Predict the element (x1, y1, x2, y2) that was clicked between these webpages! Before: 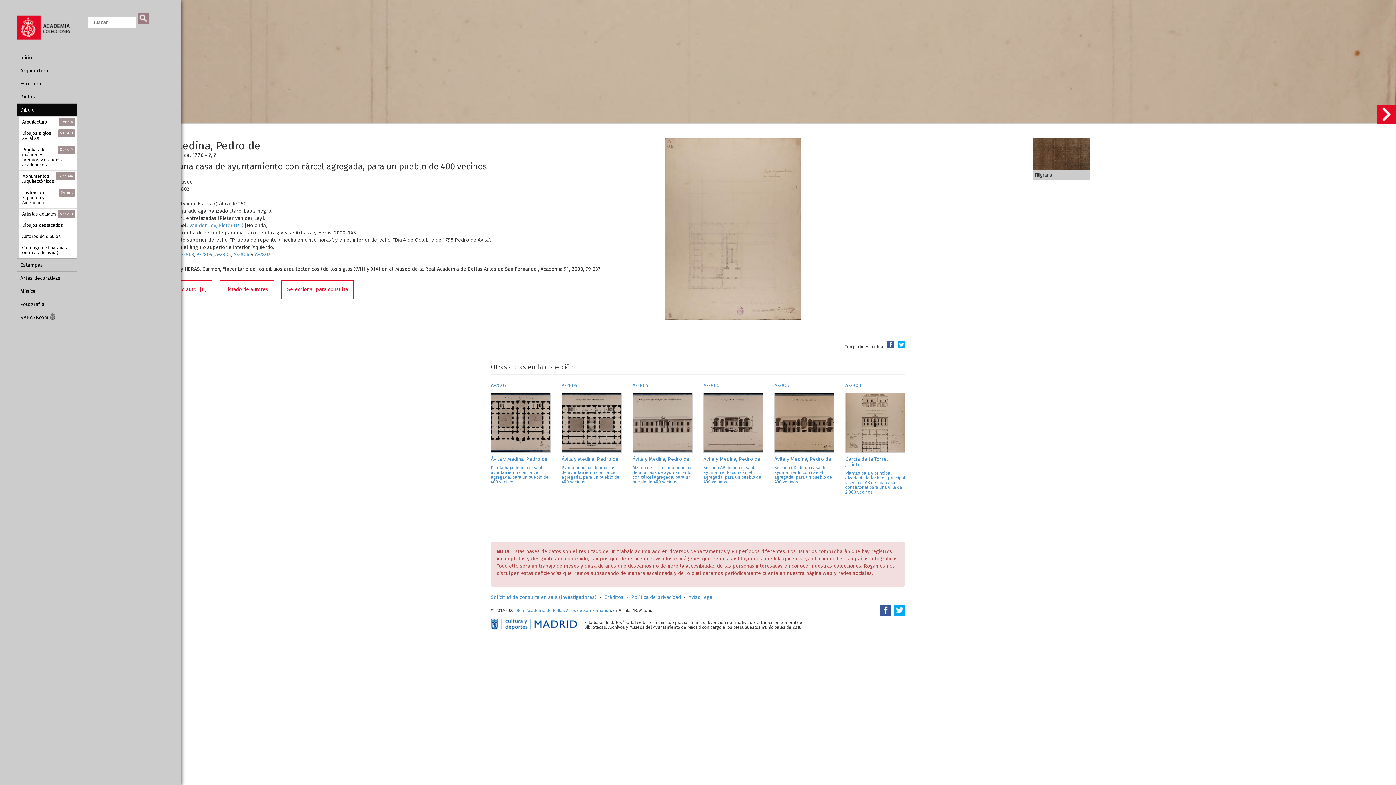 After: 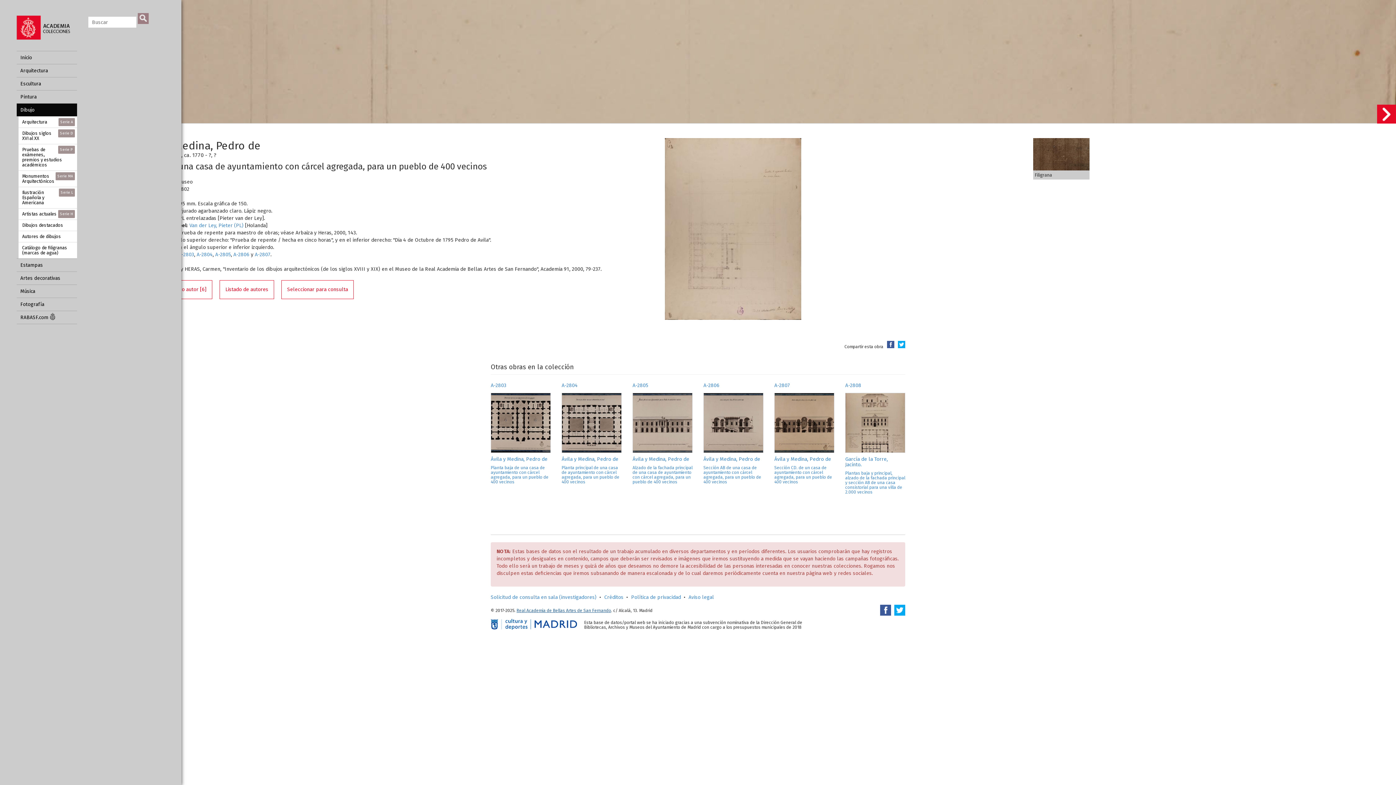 Action: label: Real Academia de Bellas Artes de San Fernando bbox: (516, 608, 611, 613)